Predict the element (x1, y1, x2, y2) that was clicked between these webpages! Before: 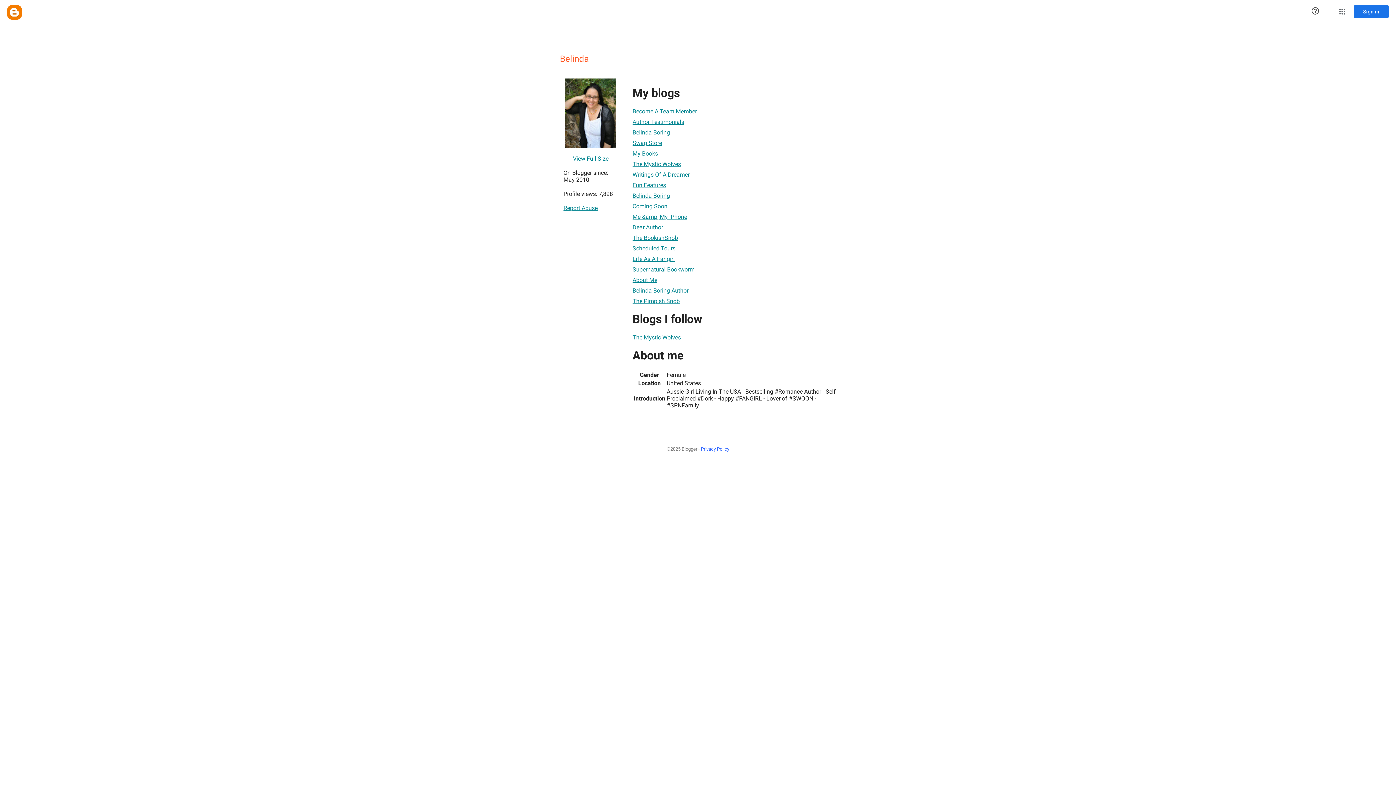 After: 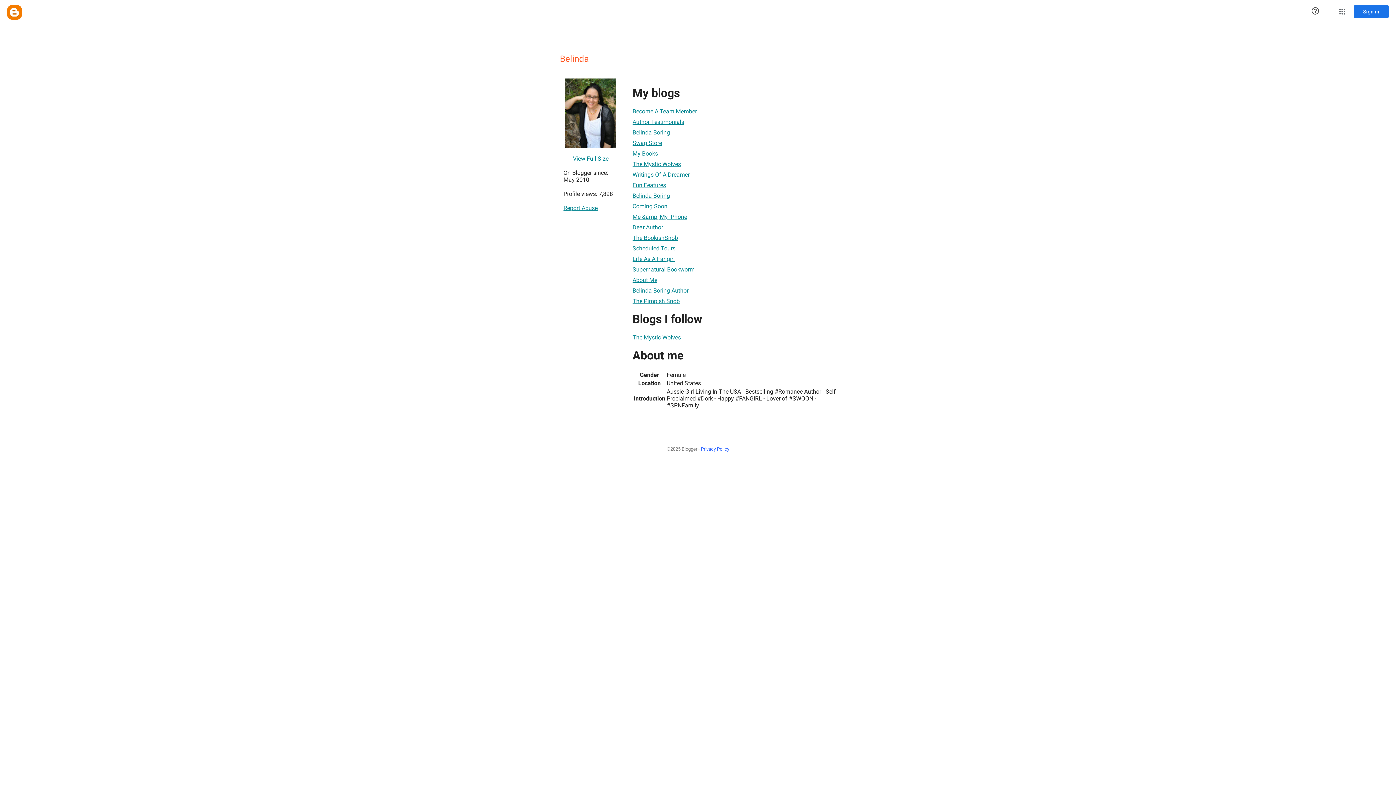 Action: bbox: (632, 251, 674, 266) label: Life As A Fangirl